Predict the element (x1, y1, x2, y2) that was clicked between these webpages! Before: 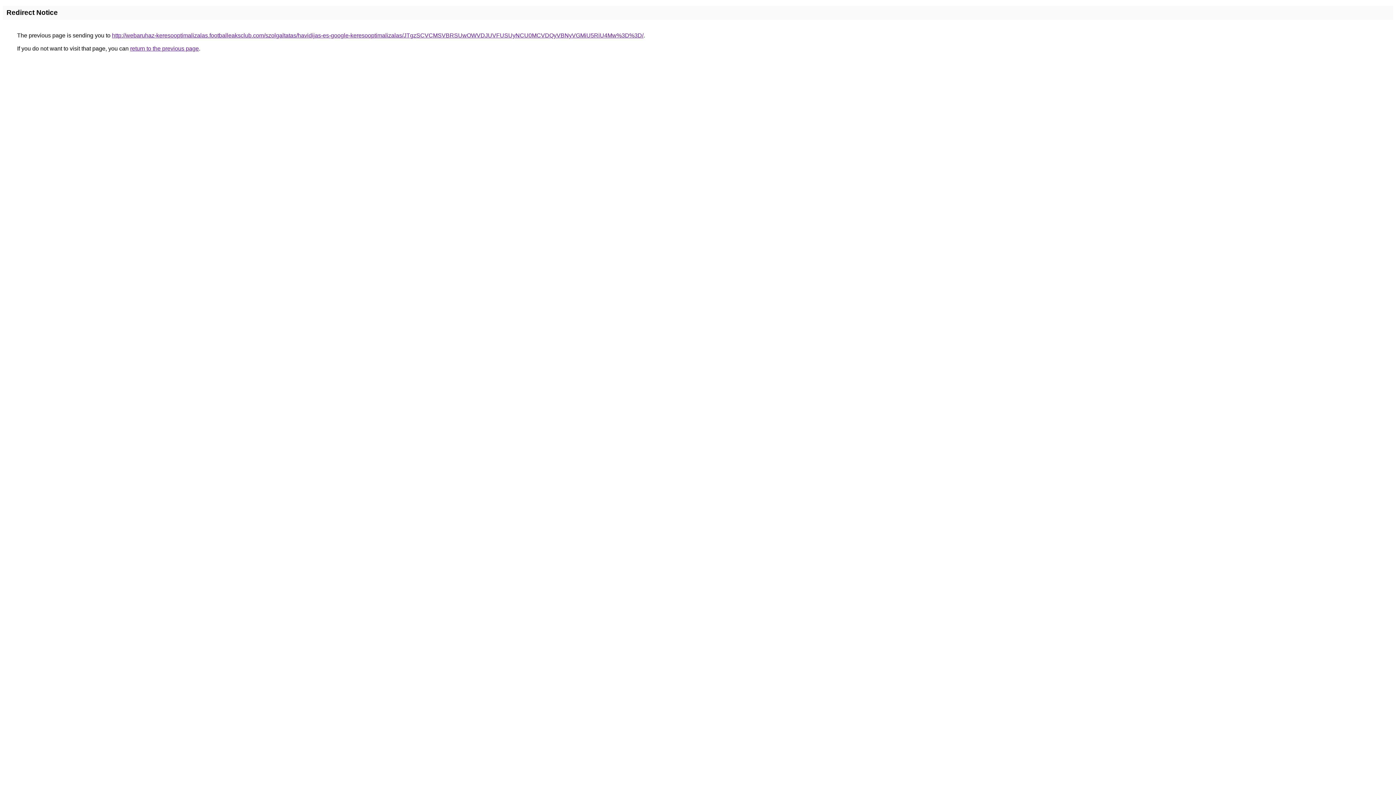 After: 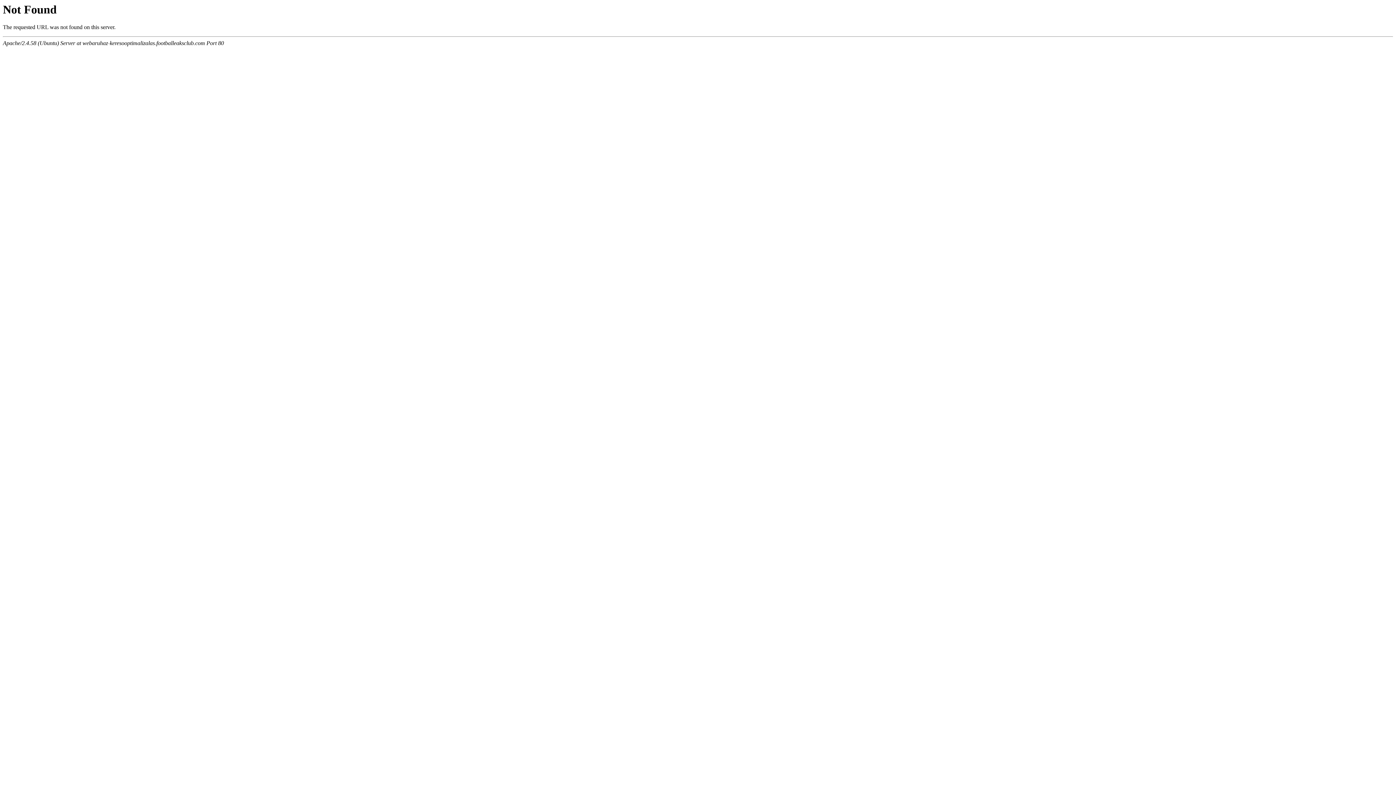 Action: label: http://webaruhaz-keresooptimalizalas.footballeaksclub.com/szolgaltatas/havidijas-es-google-keresooptimalizalas/JTgzSCVCMSVBRSUwOWVDJUVFUSUyNCU0MCVDQyVBNyVGMiU5RiU4Mw%3D%3D/ bbox: (112, 32, 643, 38)